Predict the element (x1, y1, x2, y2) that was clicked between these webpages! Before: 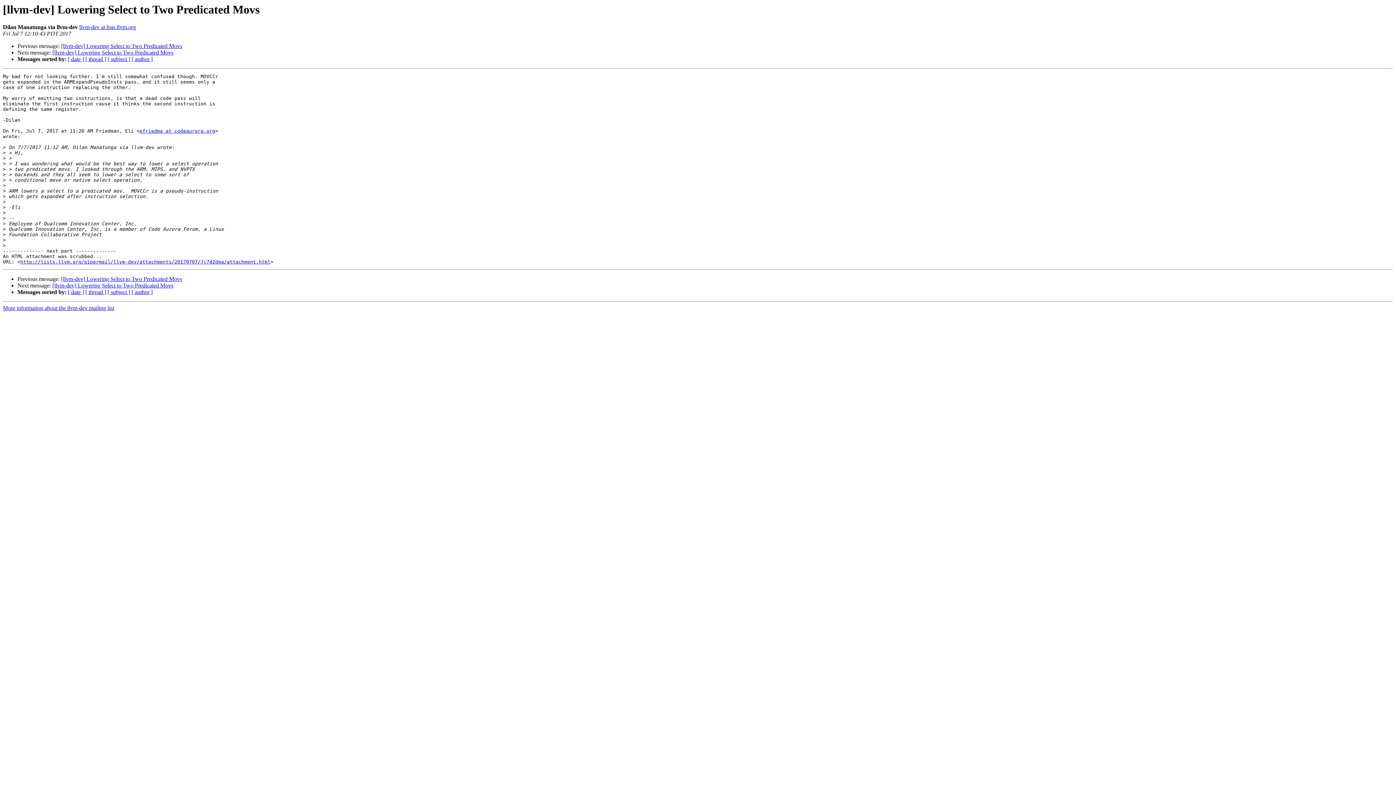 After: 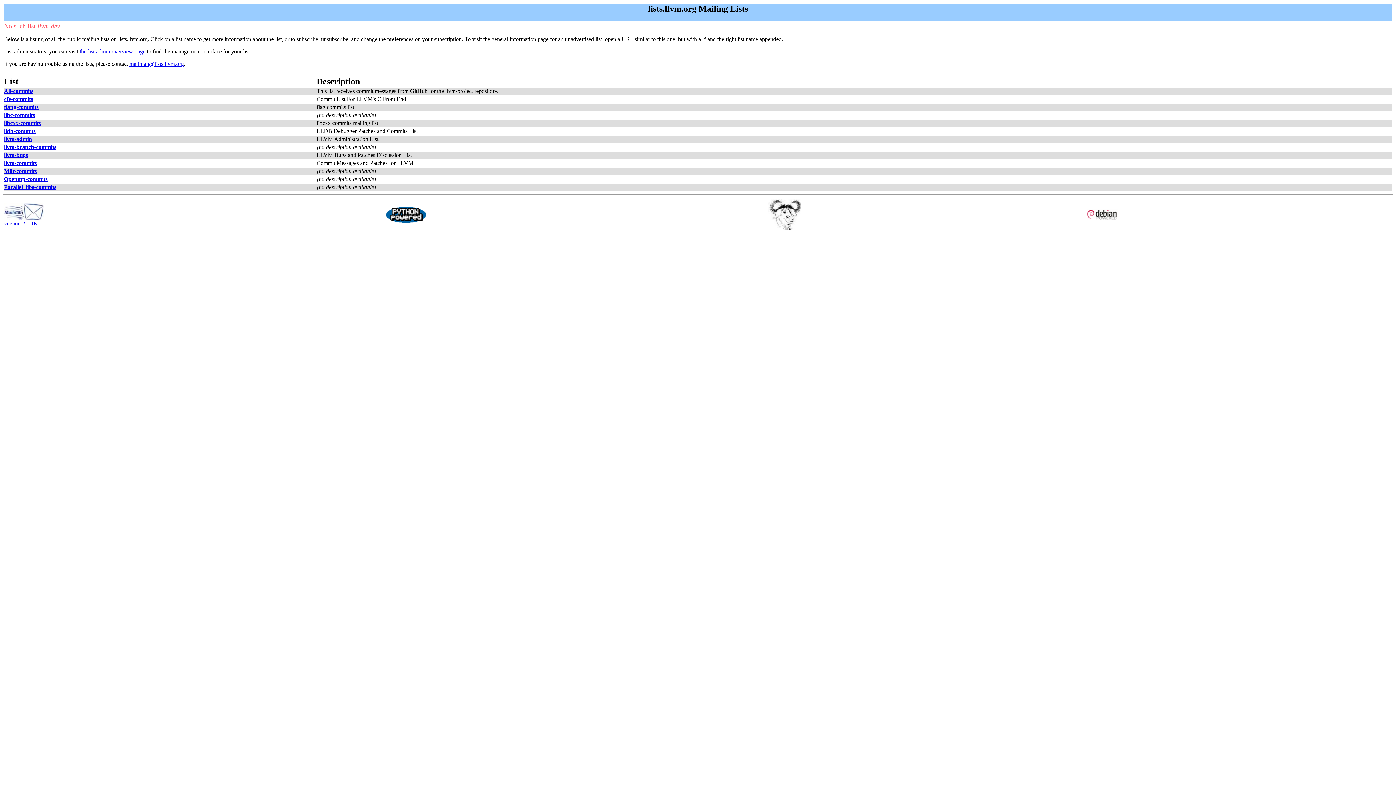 Action: label: efriedma at codeaurora.org bbox: (139, 128, 215, 133)